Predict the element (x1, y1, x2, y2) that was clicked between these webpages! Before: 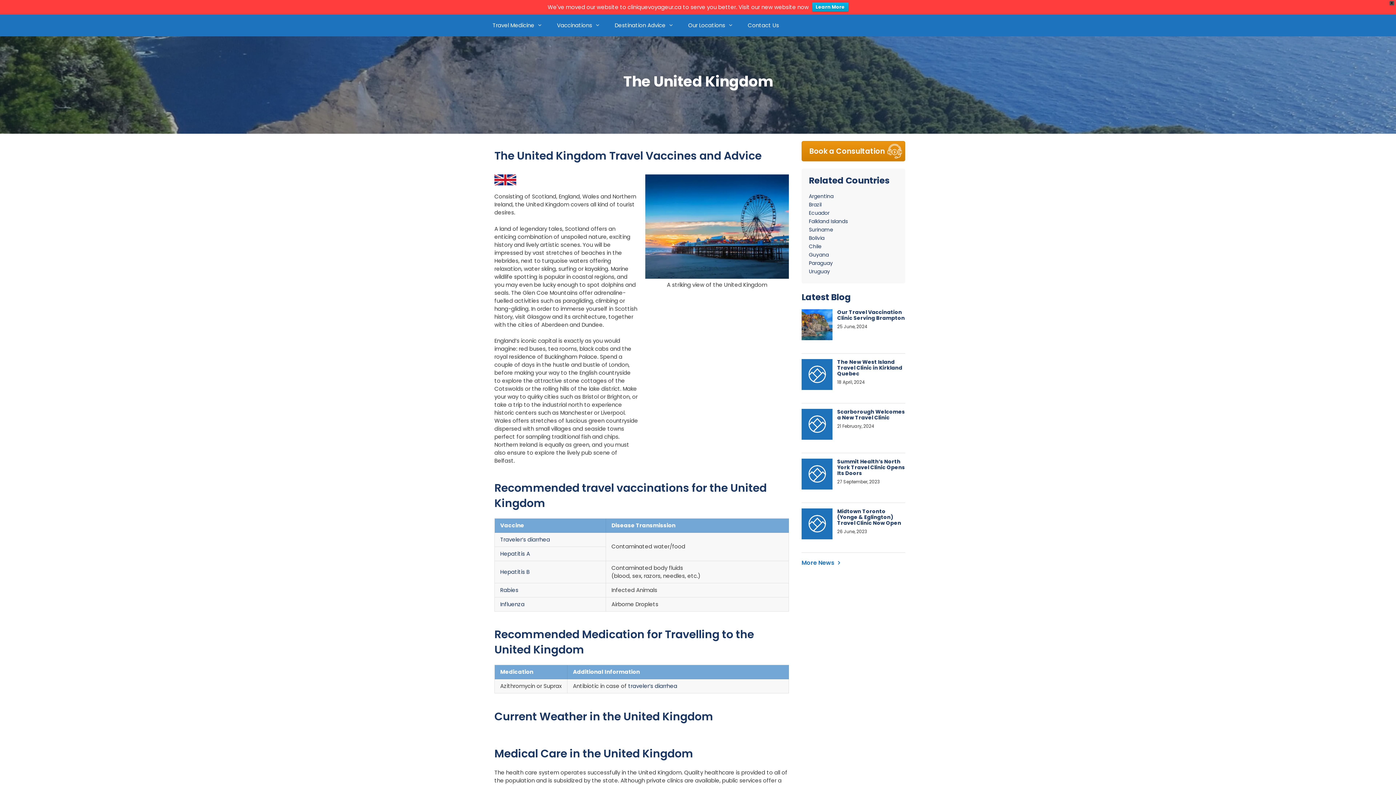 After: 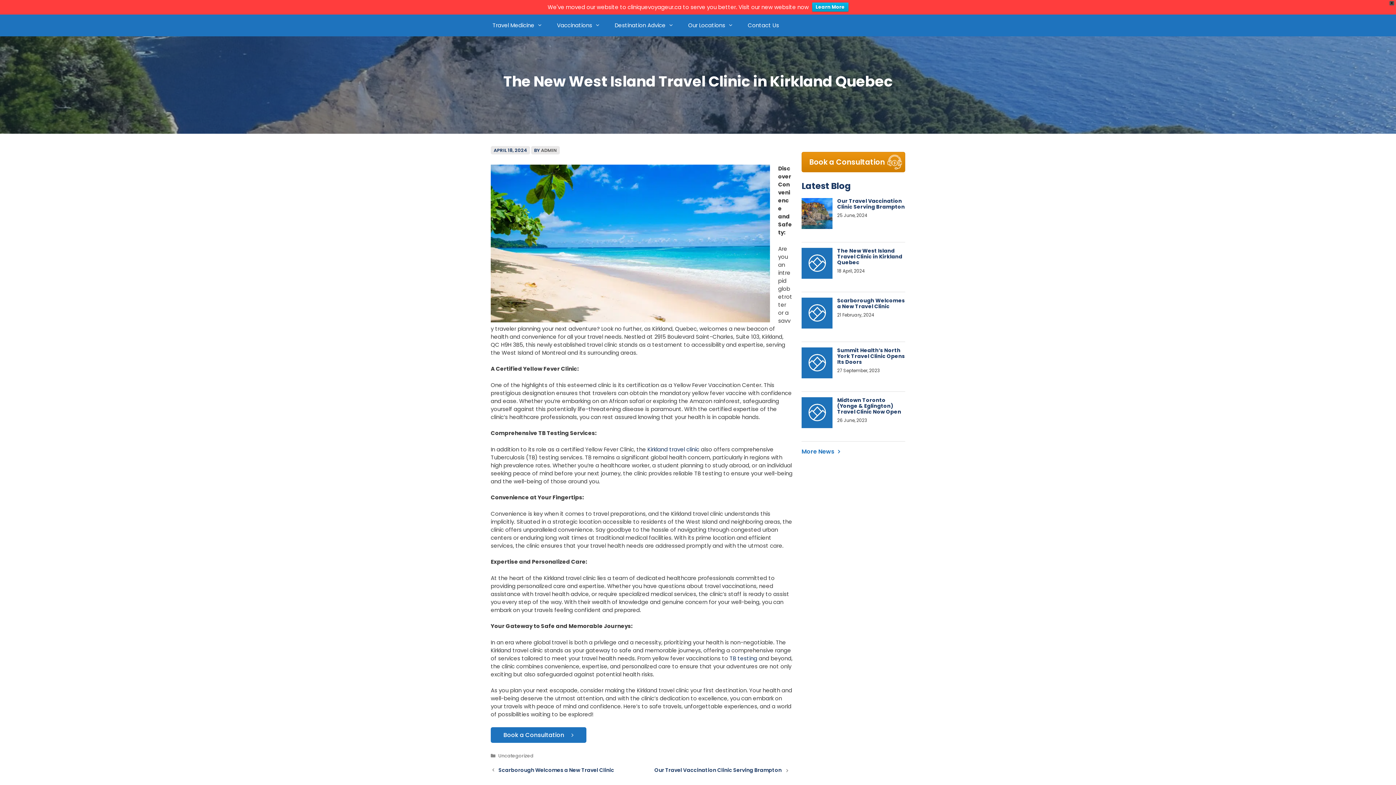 Action: label: The New West Island Travel Clinic in Kirkland Quebec bbox: (837, 344, 902, 362)